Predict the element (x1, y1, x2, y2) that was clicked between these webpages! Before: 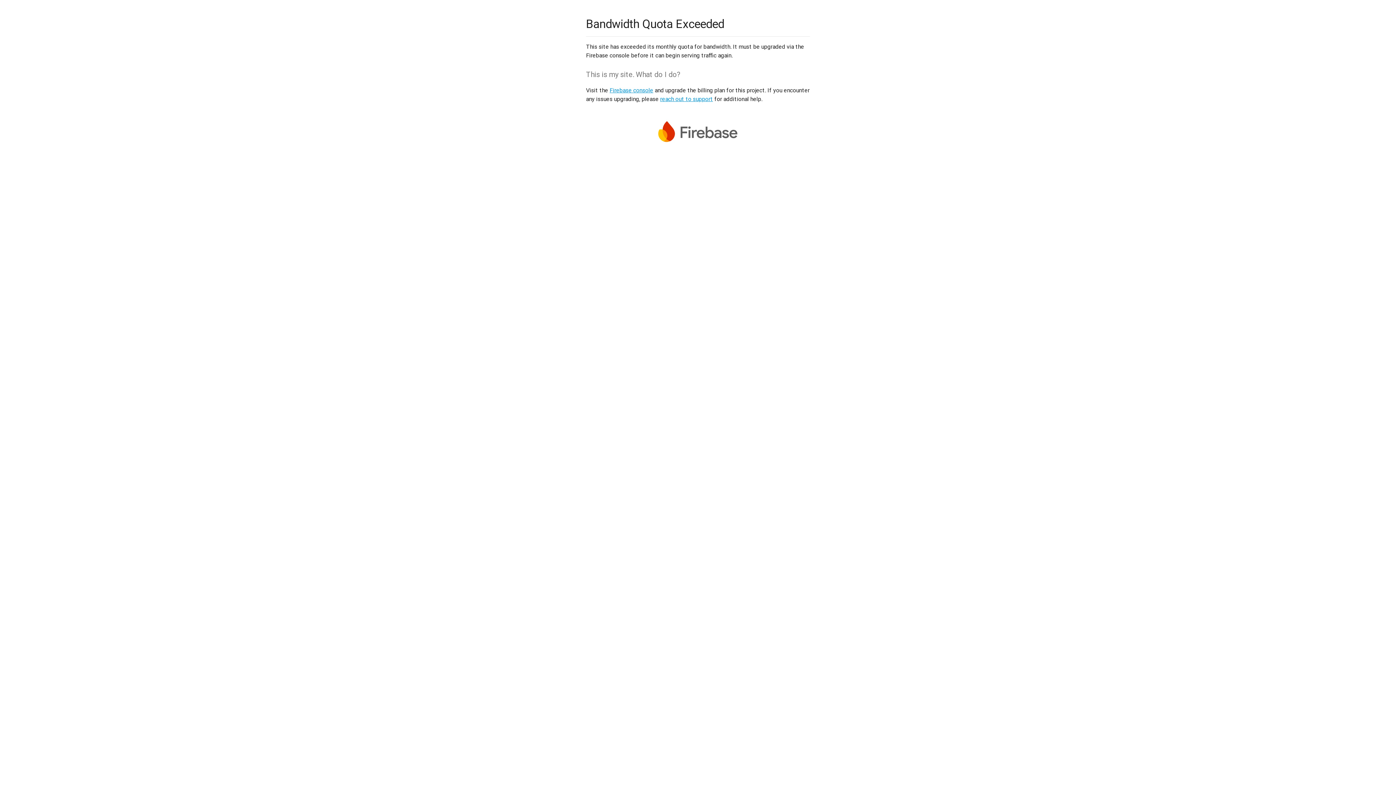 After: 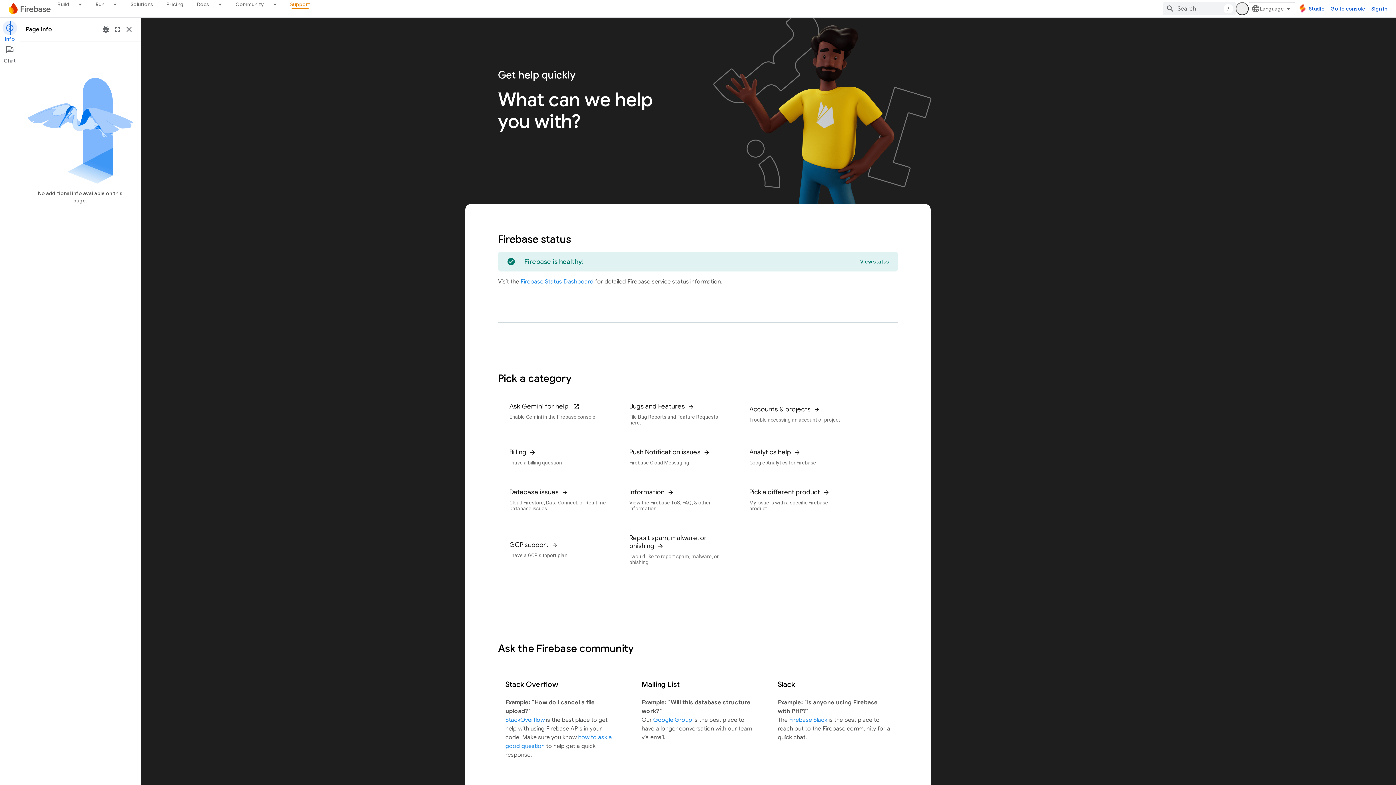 Action: label: reach out to support bbox: (660, 95, 713, 102)